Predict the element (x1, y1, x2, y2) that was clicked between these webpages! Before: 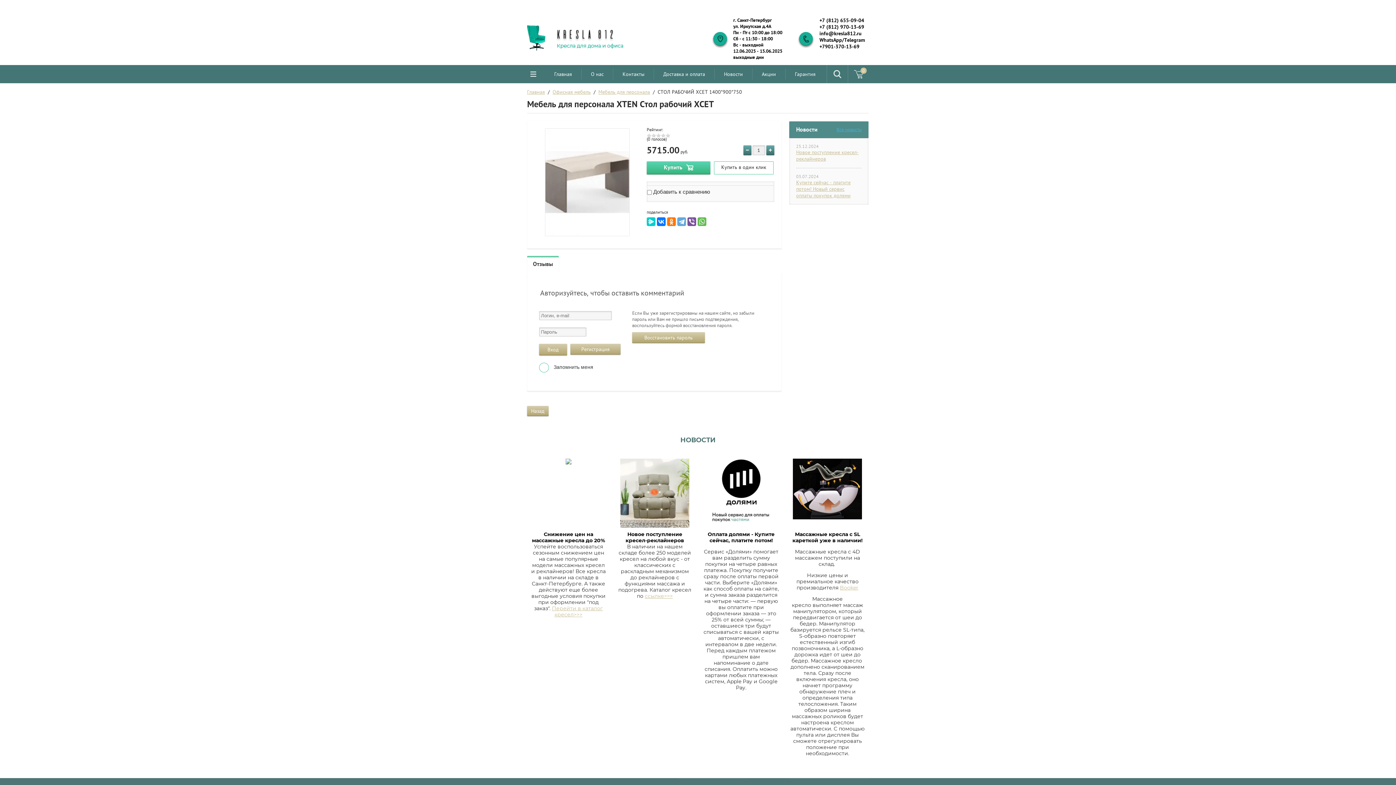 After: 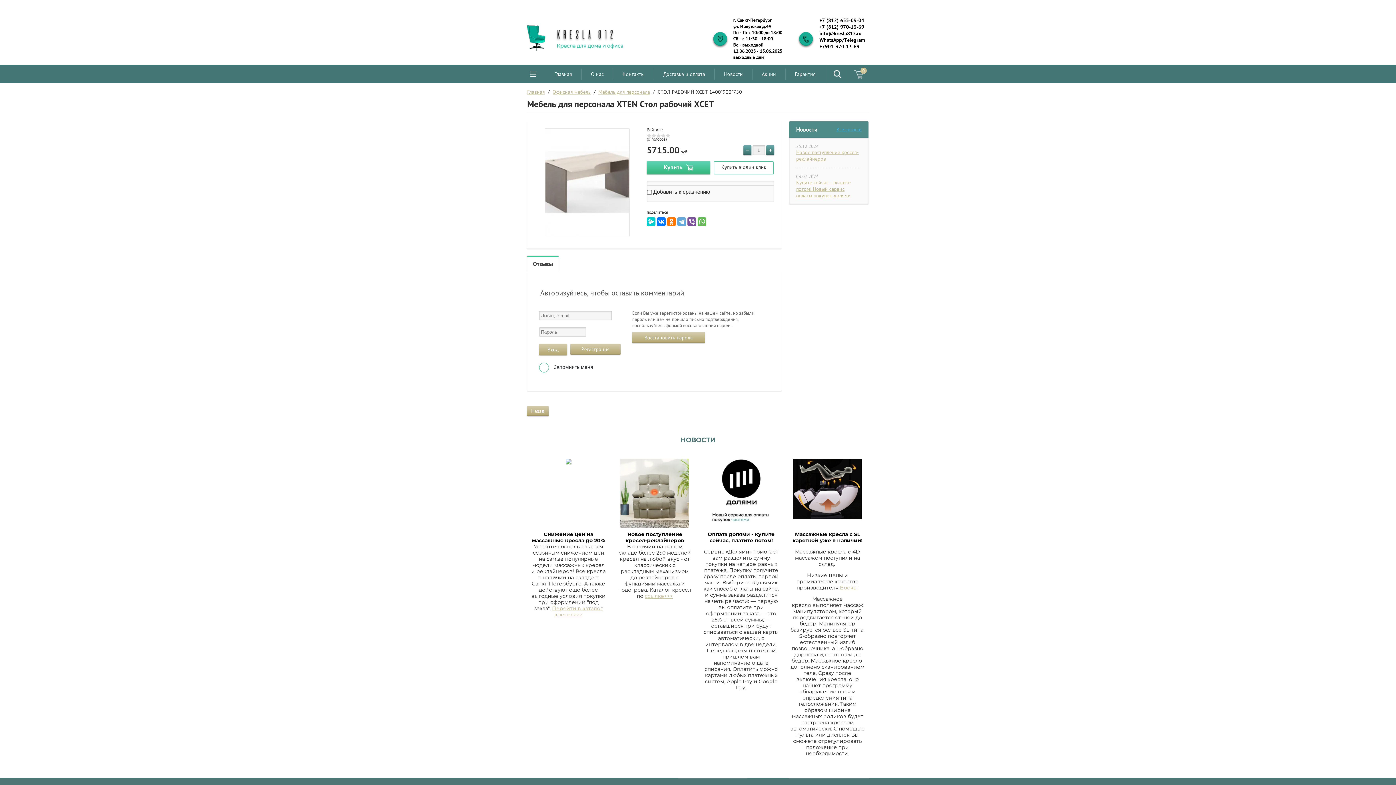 Action: label: +7 (812) 655-09-04 bbox: (819, 17, 869, 23)